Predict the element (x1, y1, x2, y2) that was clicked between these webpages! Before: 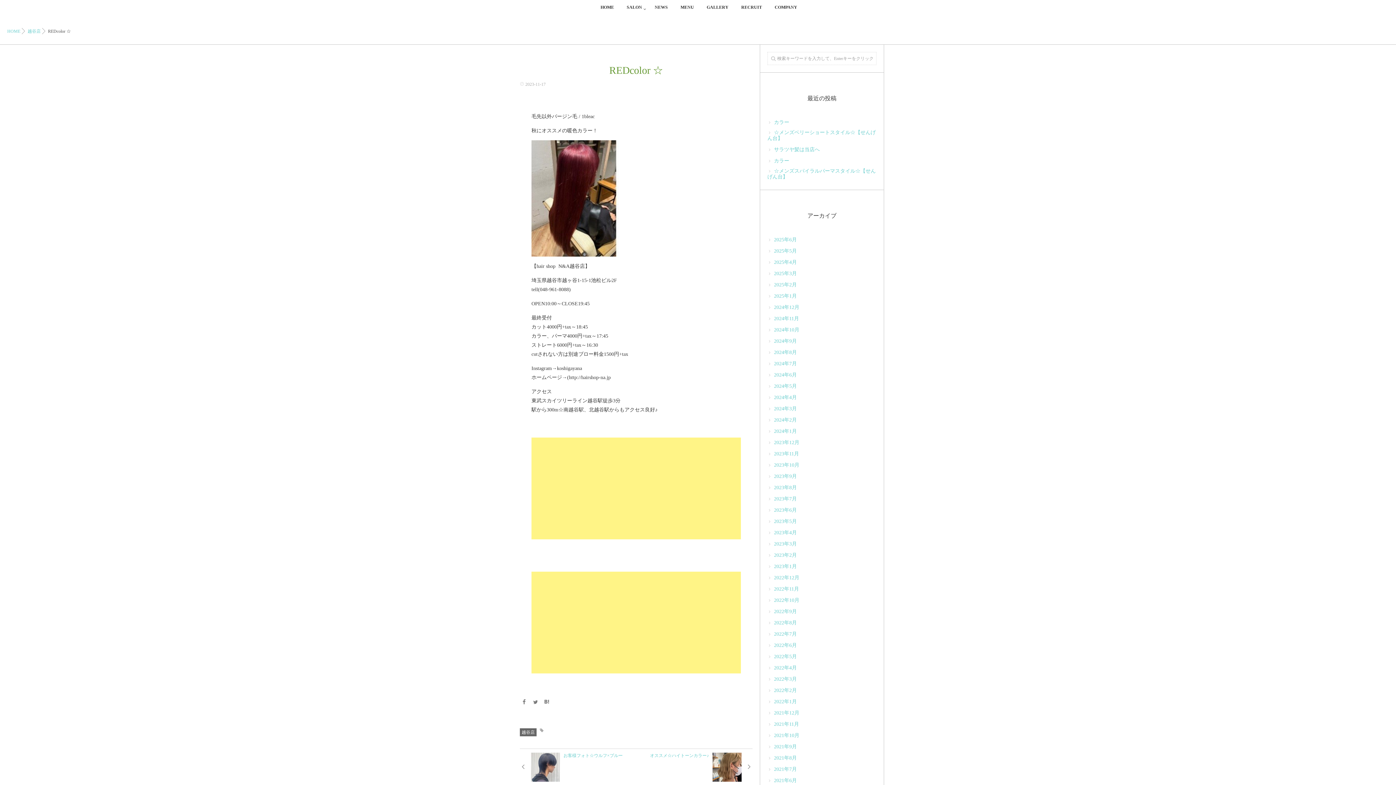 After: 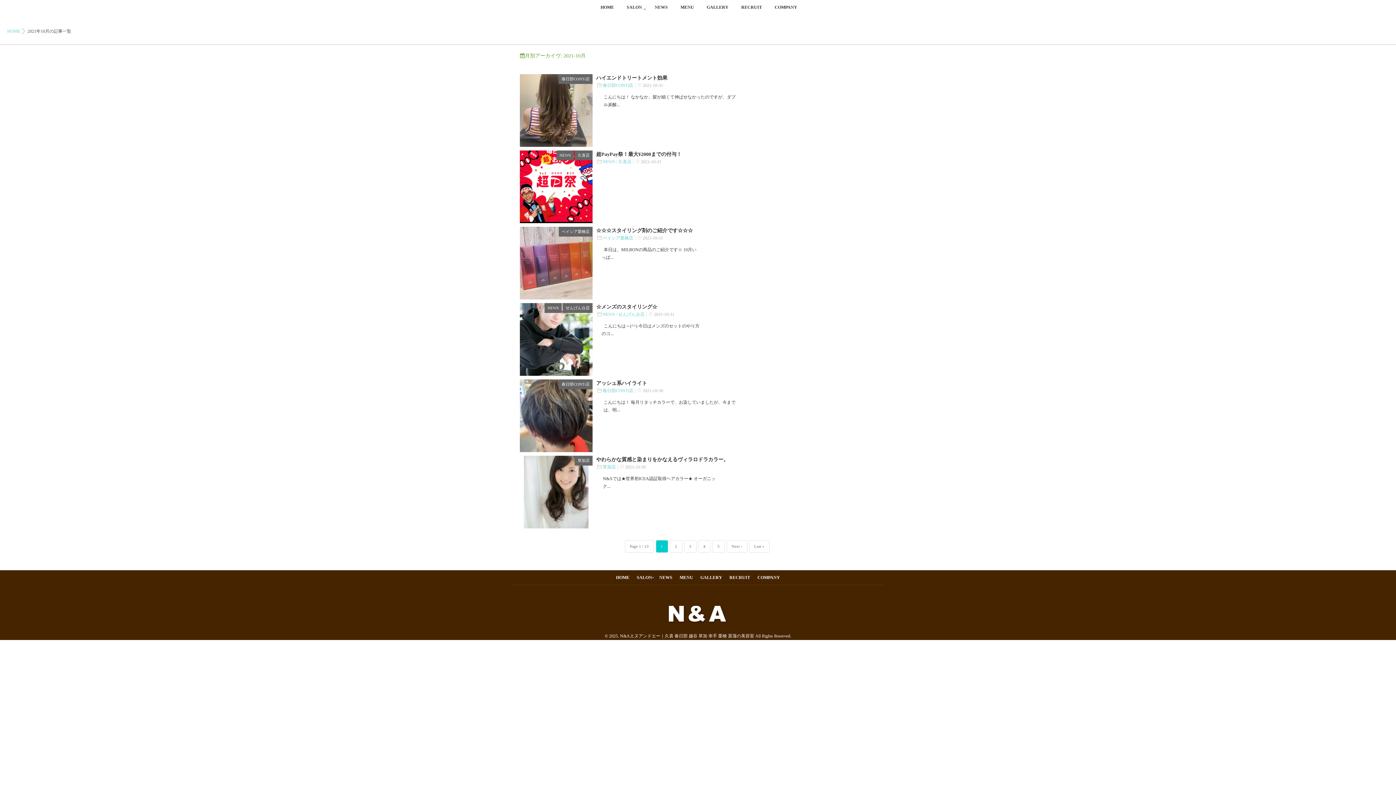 Action: bbox: (767, 733, 799, 738) label: 2021年10月